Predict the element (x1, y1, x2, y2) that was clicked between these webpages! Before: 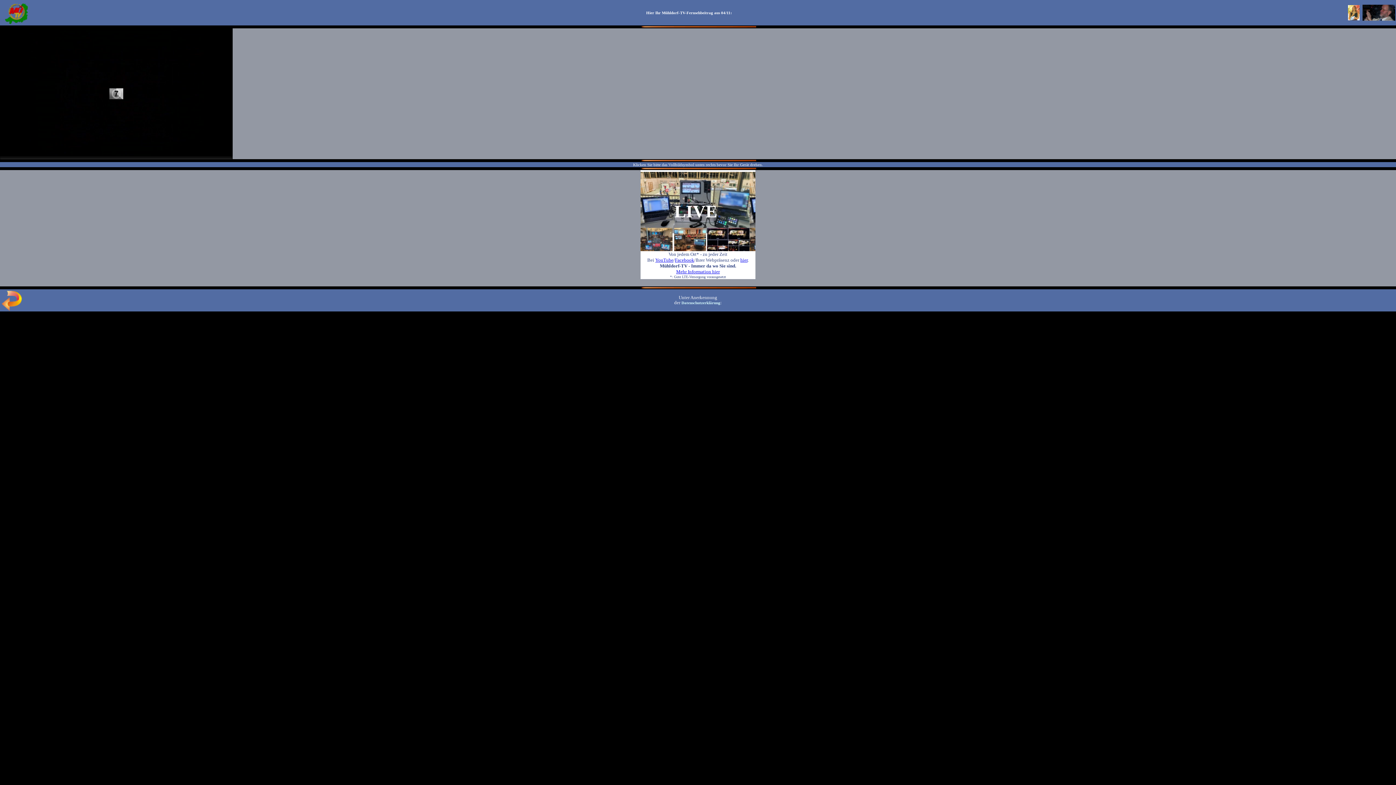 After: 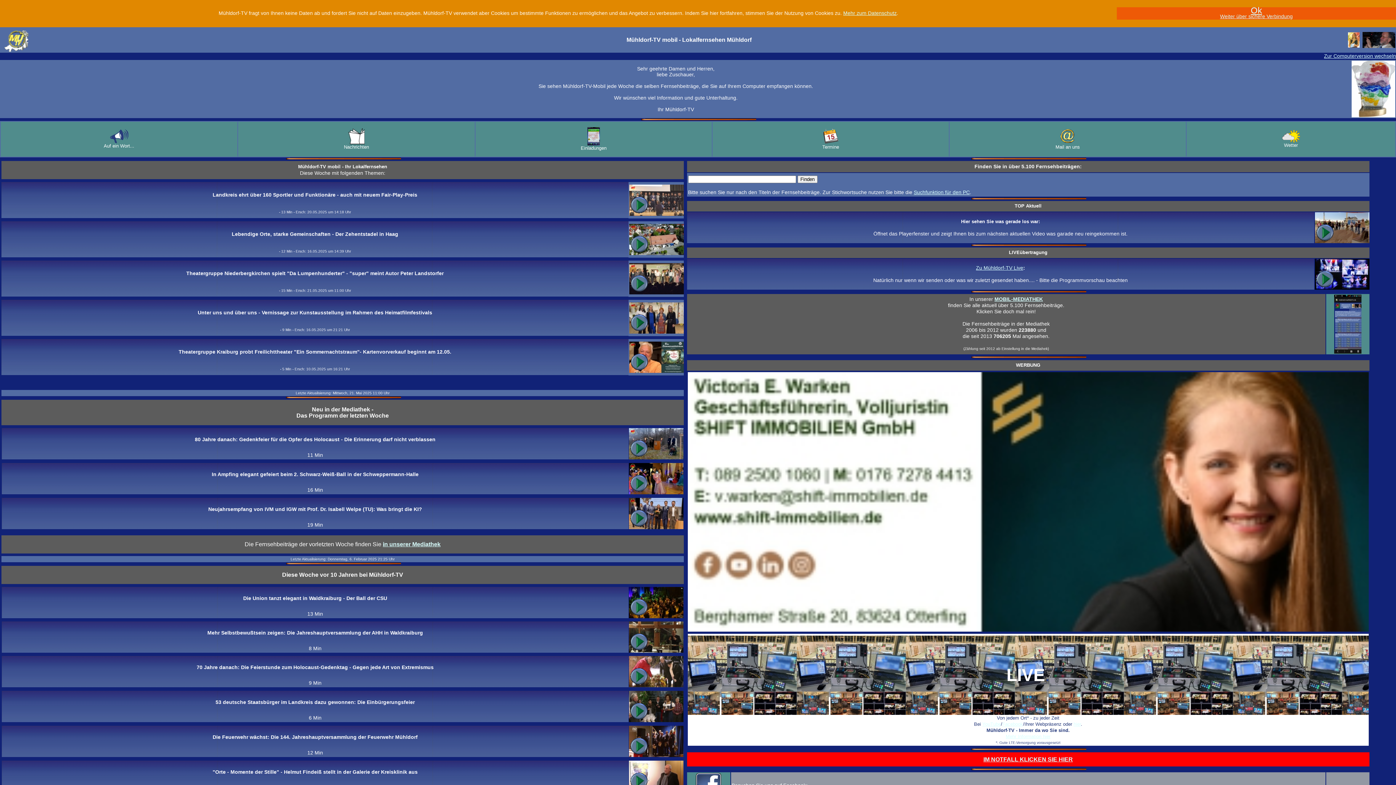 Action: bbox: (1, 21, 30, 25)